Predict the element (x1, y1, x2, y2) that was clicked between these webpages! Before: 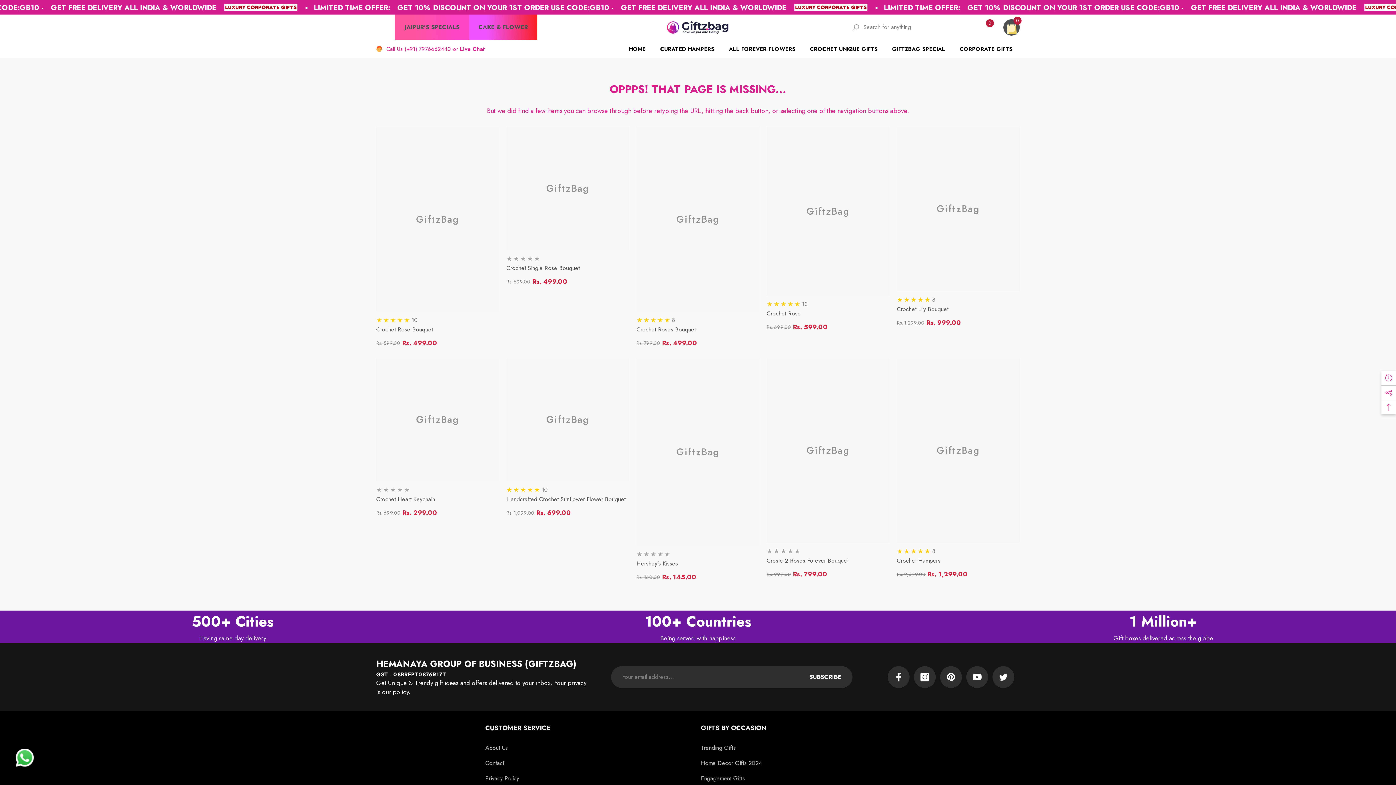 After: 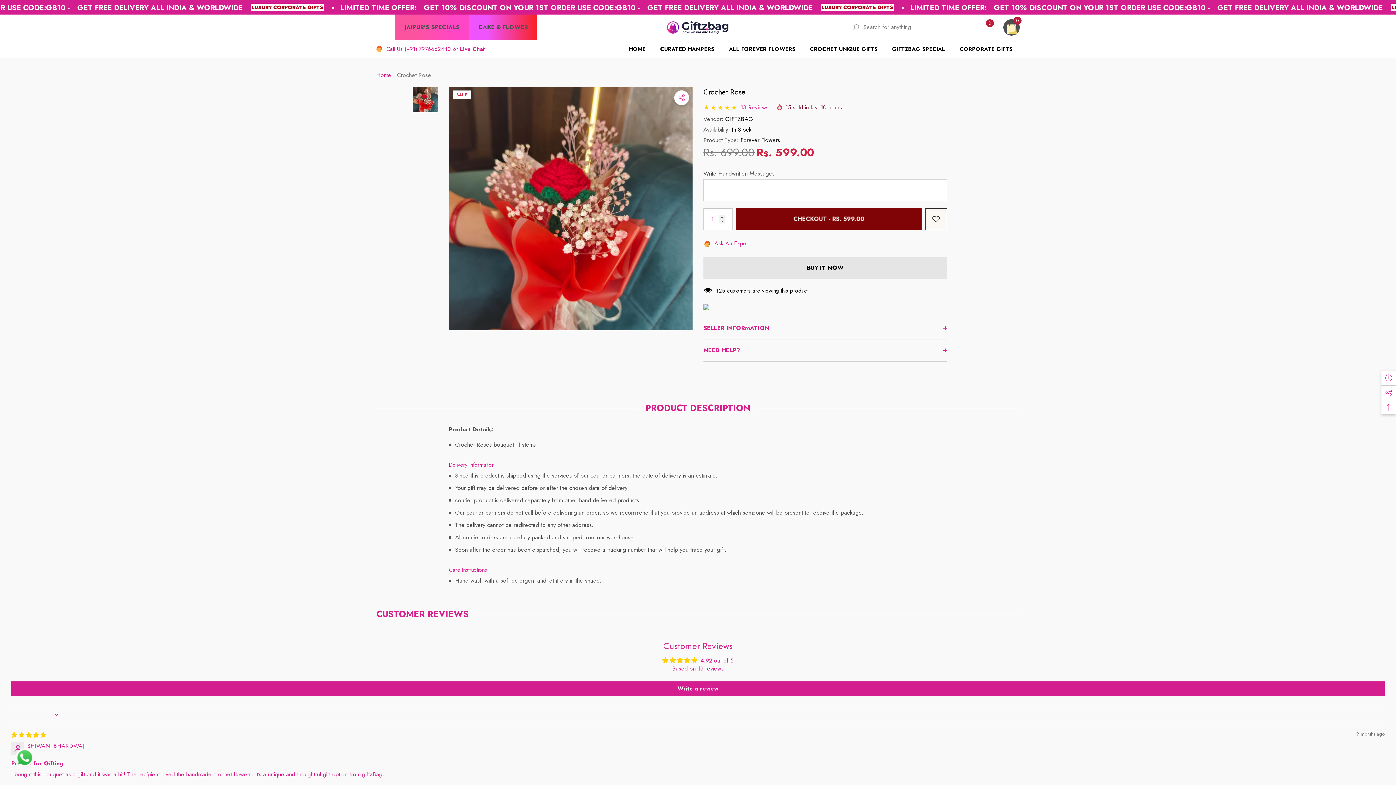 Action: label: Crochet Rose bbox: (766, 309, 889, 318)